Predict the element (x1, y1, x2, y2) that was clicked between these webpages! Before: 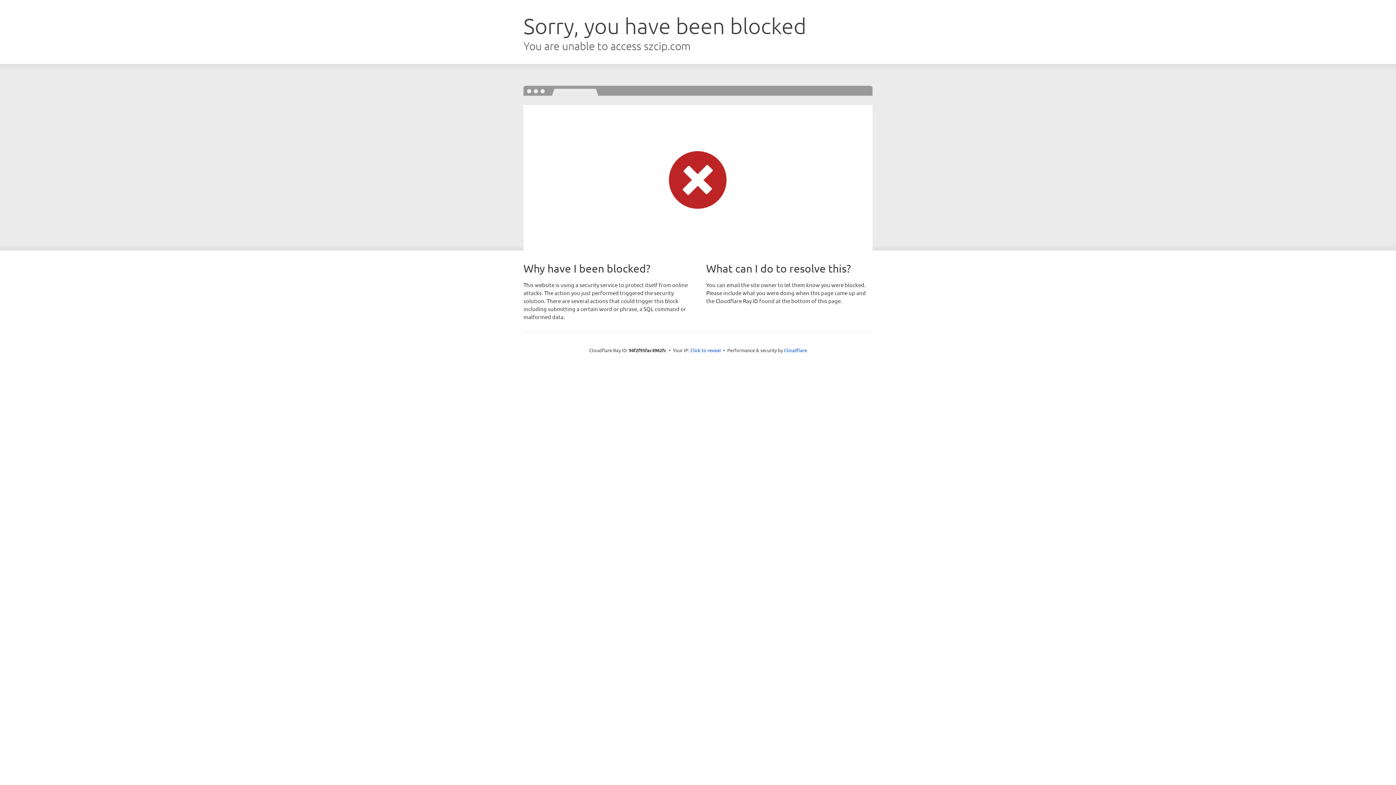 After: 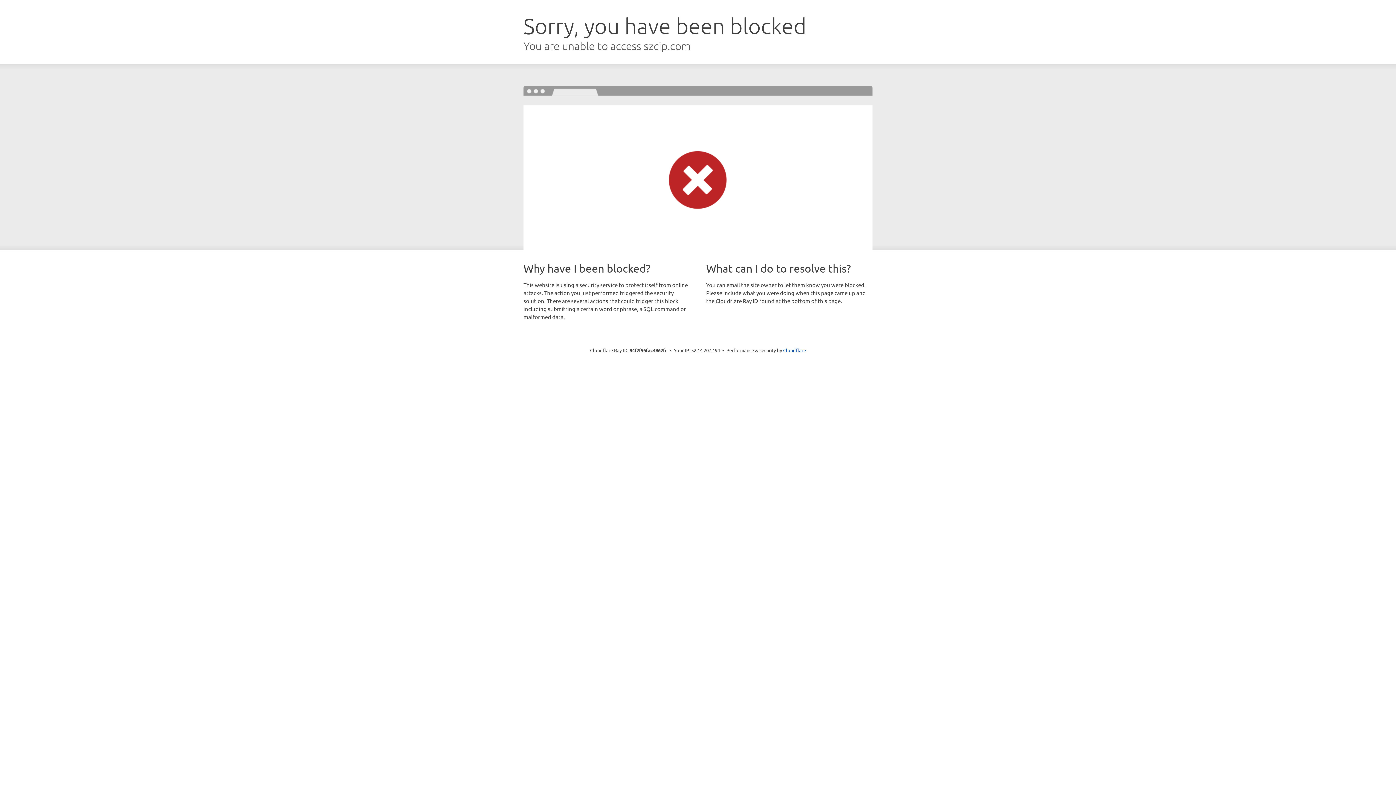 Action: label: Click to reveal bbox: (690, 346, 721, 353)